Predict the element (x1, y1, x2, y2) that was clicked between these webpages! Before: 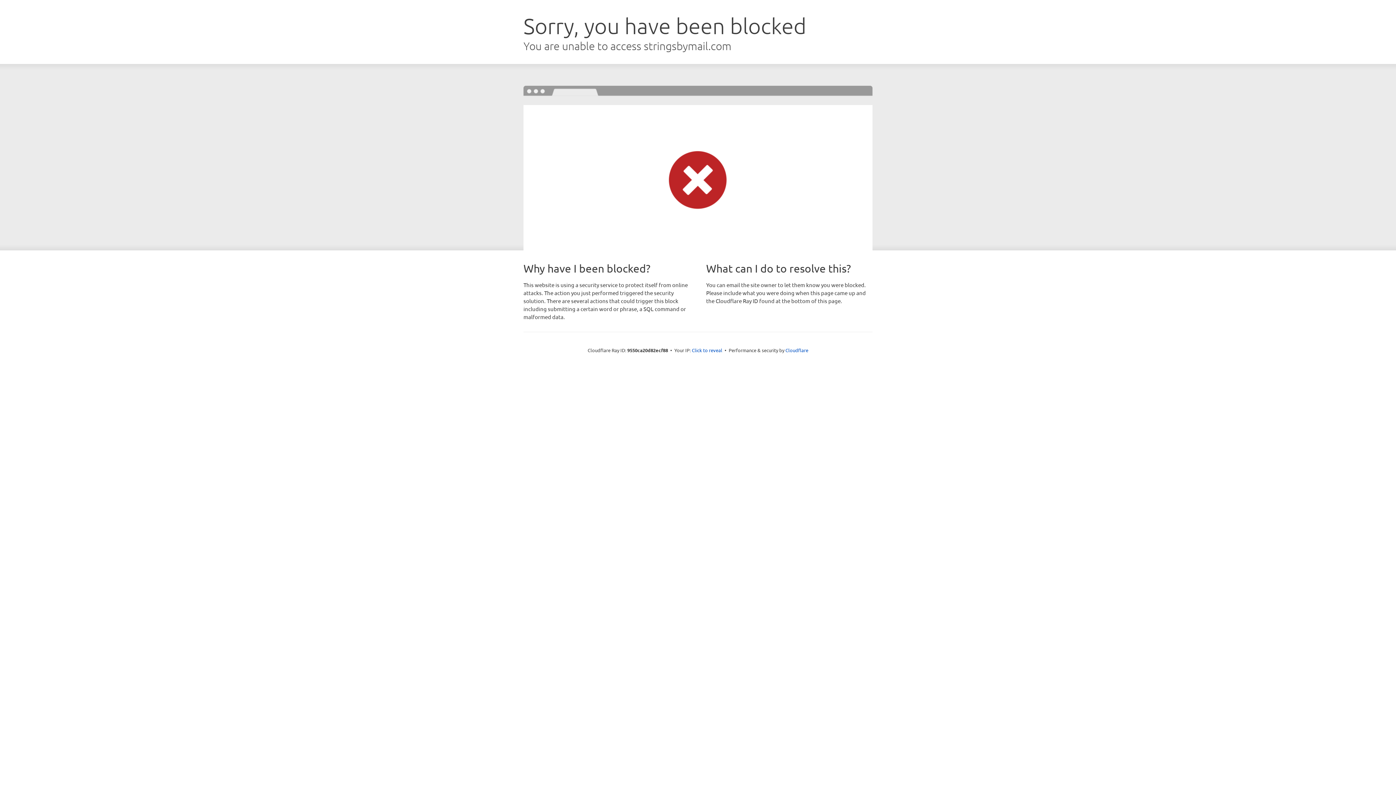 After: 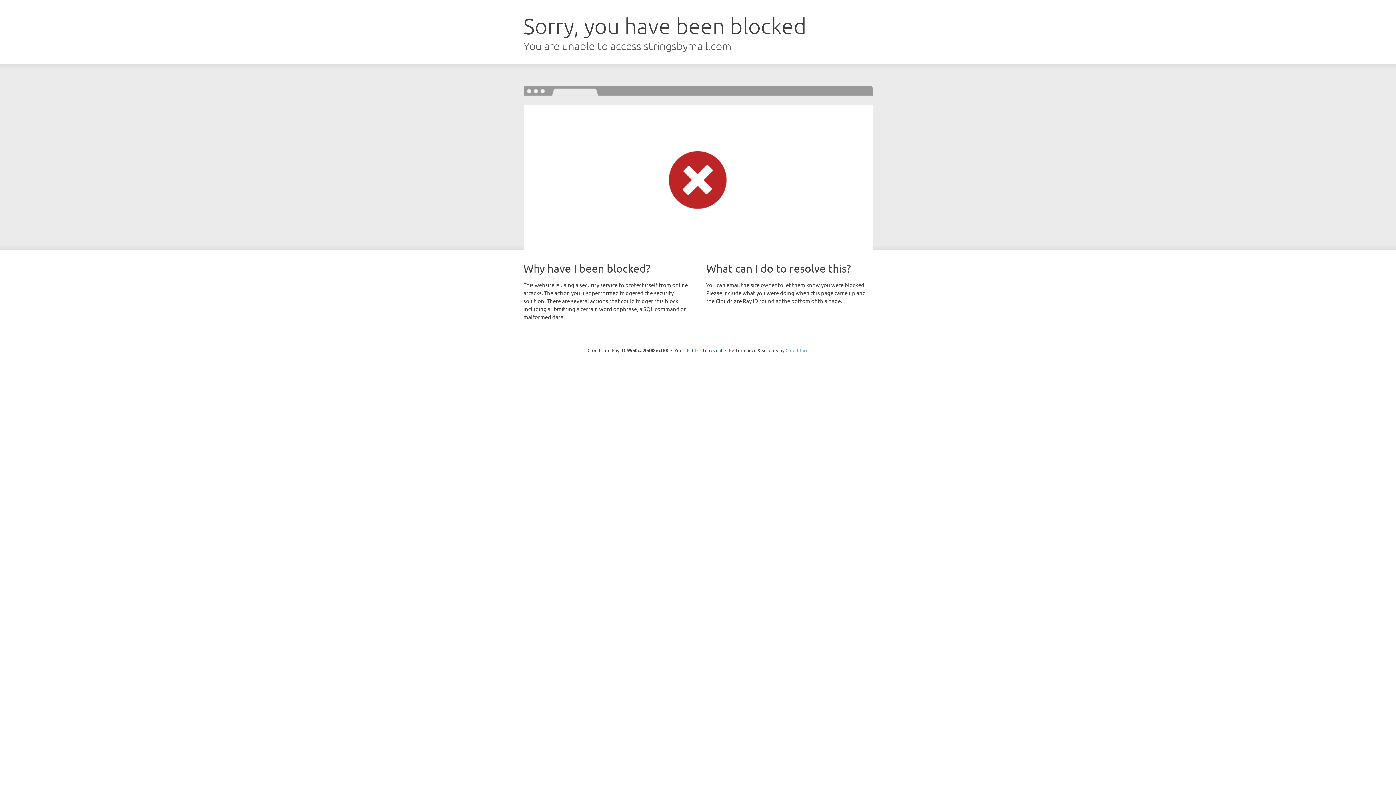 Action: label: Cloudflare bbox: (785, 347, 808, 353)